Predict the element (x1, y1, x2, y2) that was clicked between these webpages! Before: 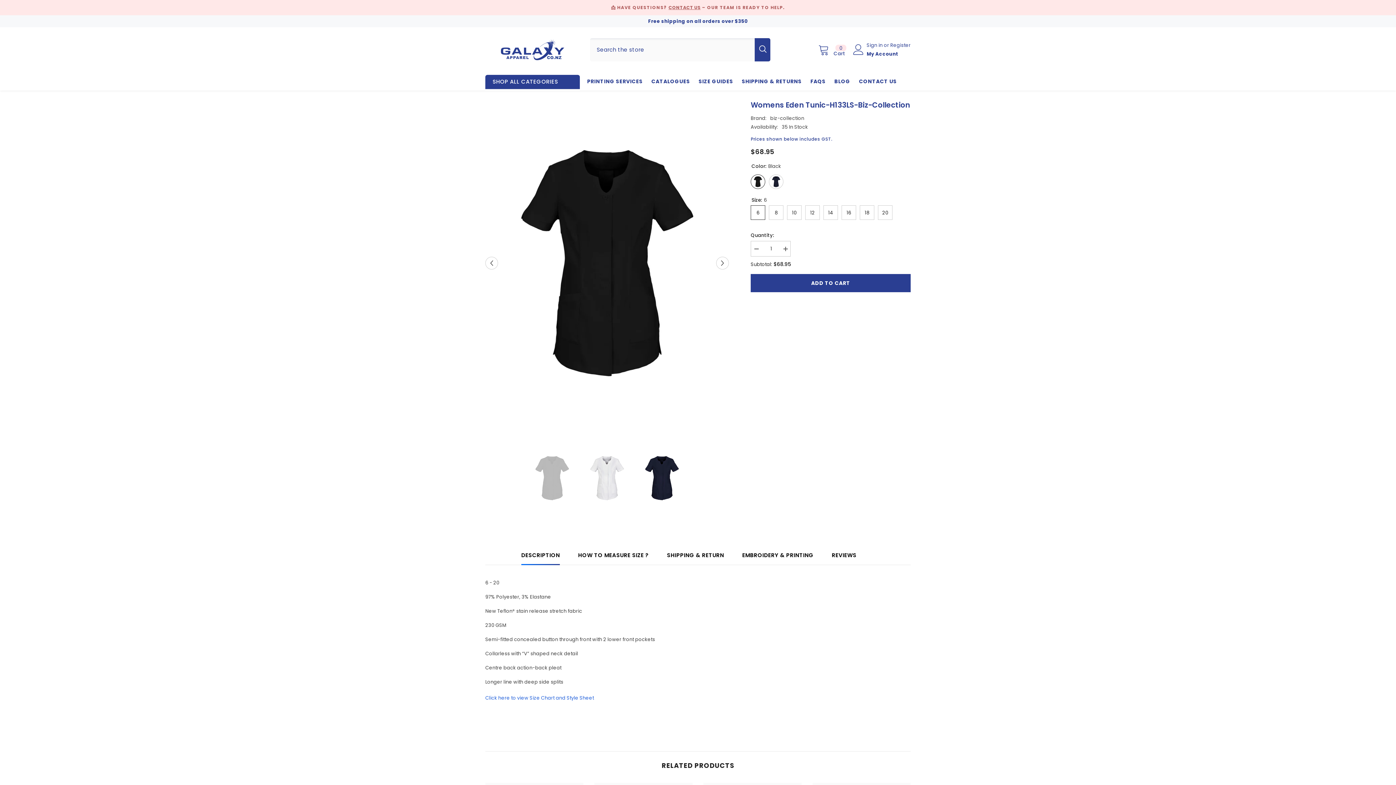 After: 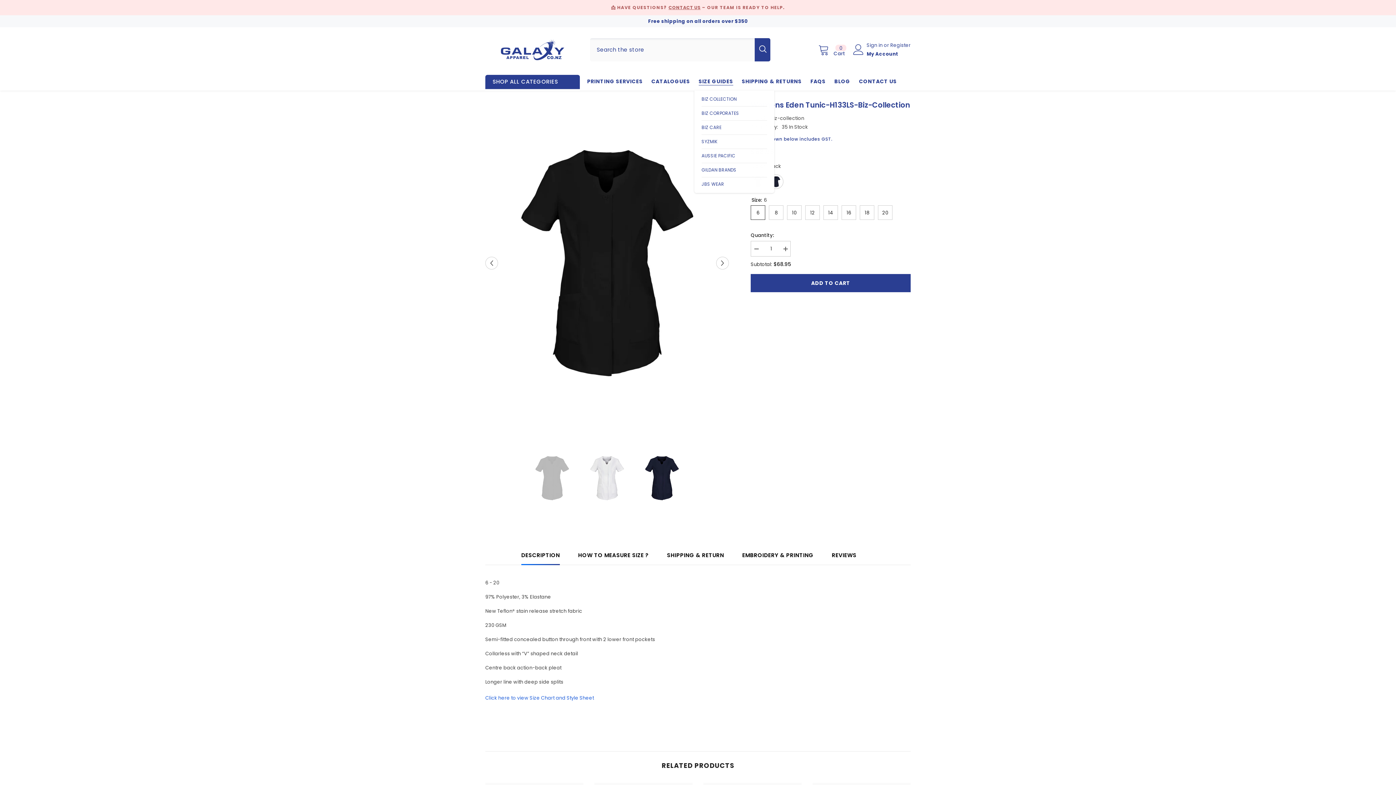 Action: label: SIZE GUIDES bbox: (694, 77, 737, 90)